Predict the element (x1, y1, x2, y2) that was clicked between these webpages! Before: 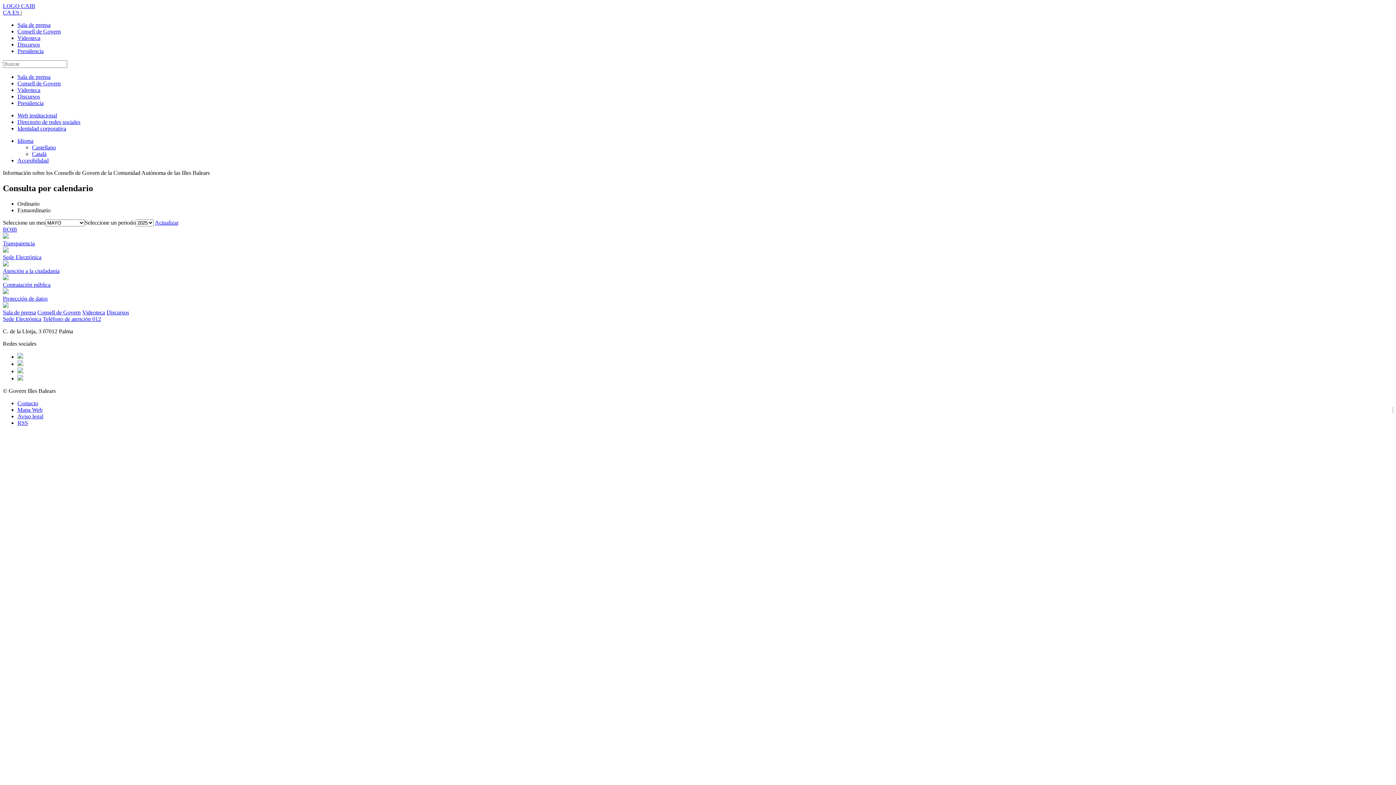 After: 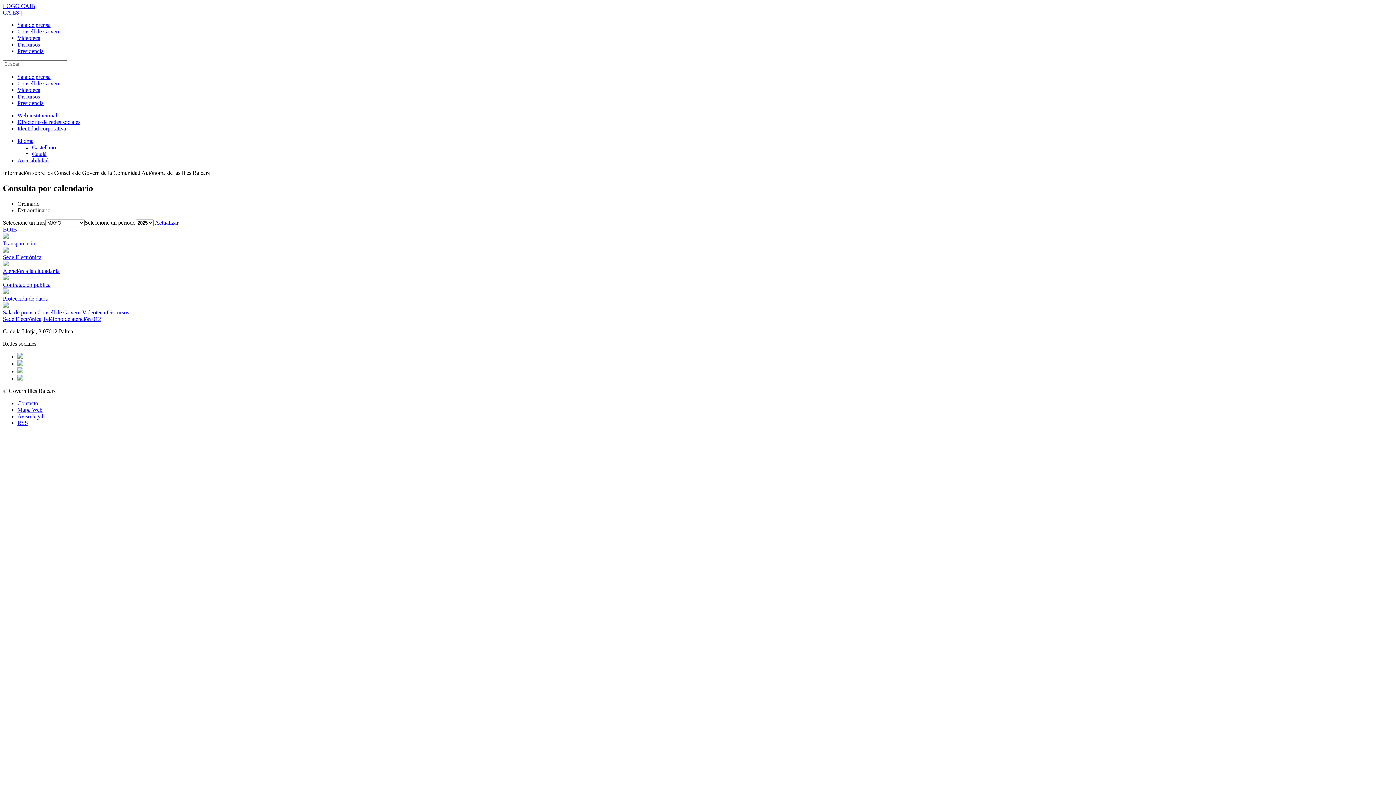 Action: label: | bbox: (20, 9, 21, 15)